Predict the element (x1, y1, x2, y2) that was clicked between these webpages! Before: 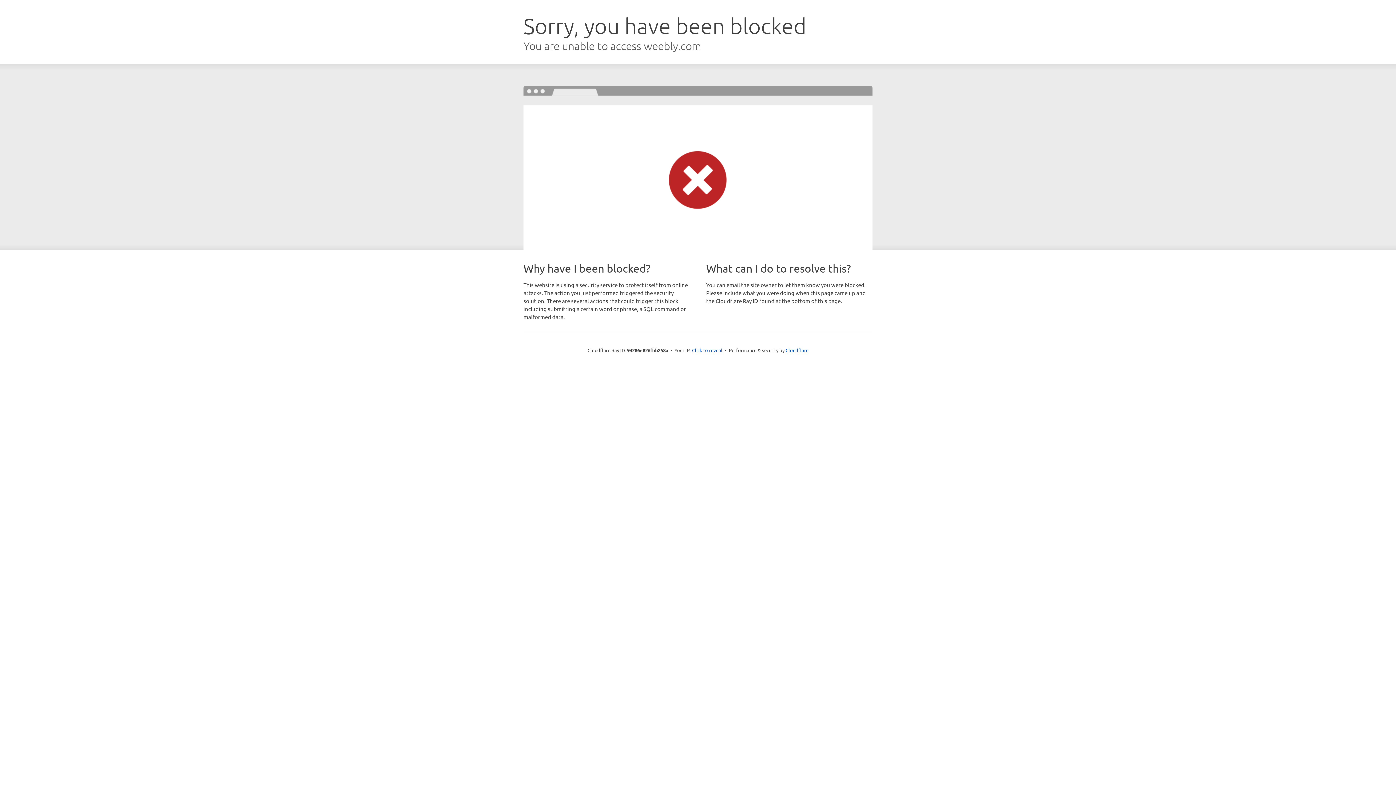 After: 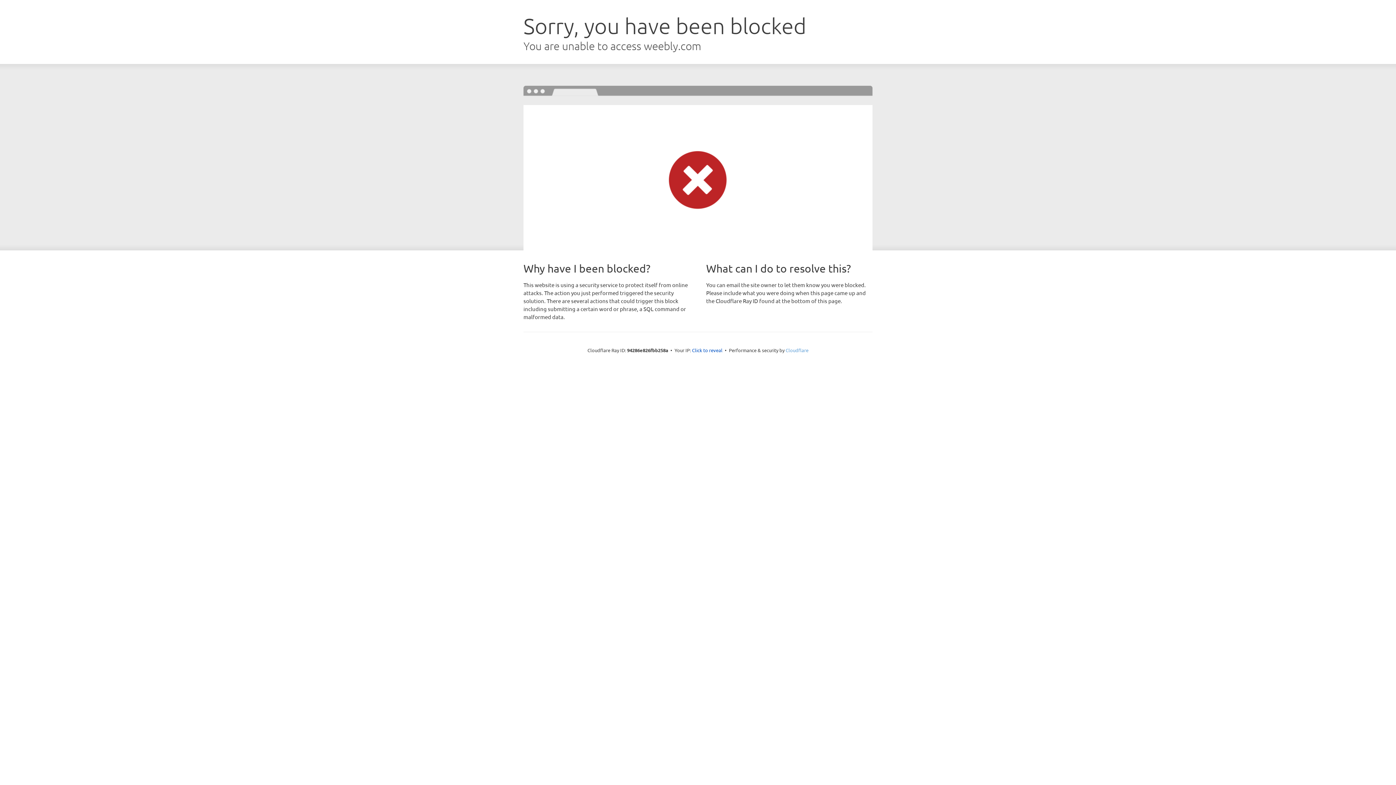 Action: label: Cloudflare bbox: (785, 347, 808, 353)